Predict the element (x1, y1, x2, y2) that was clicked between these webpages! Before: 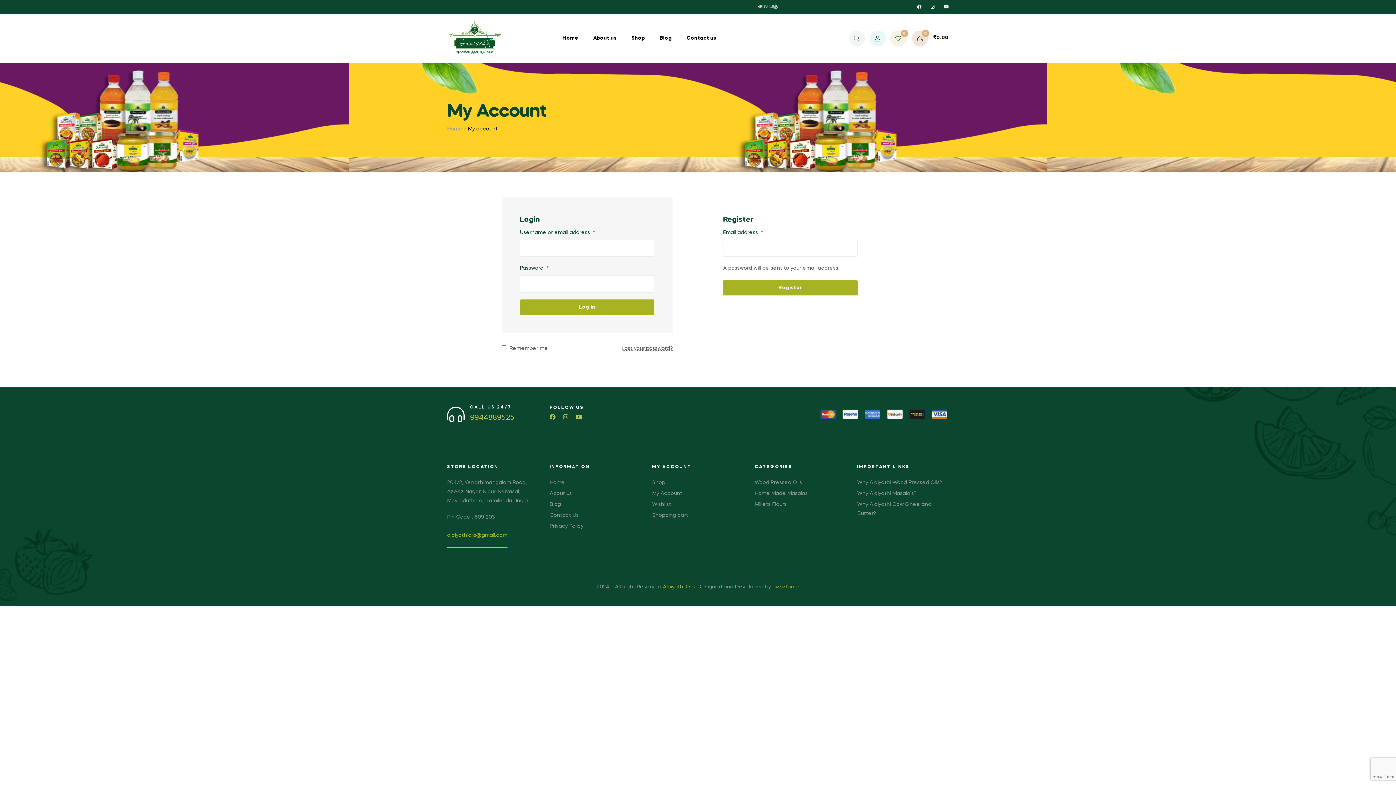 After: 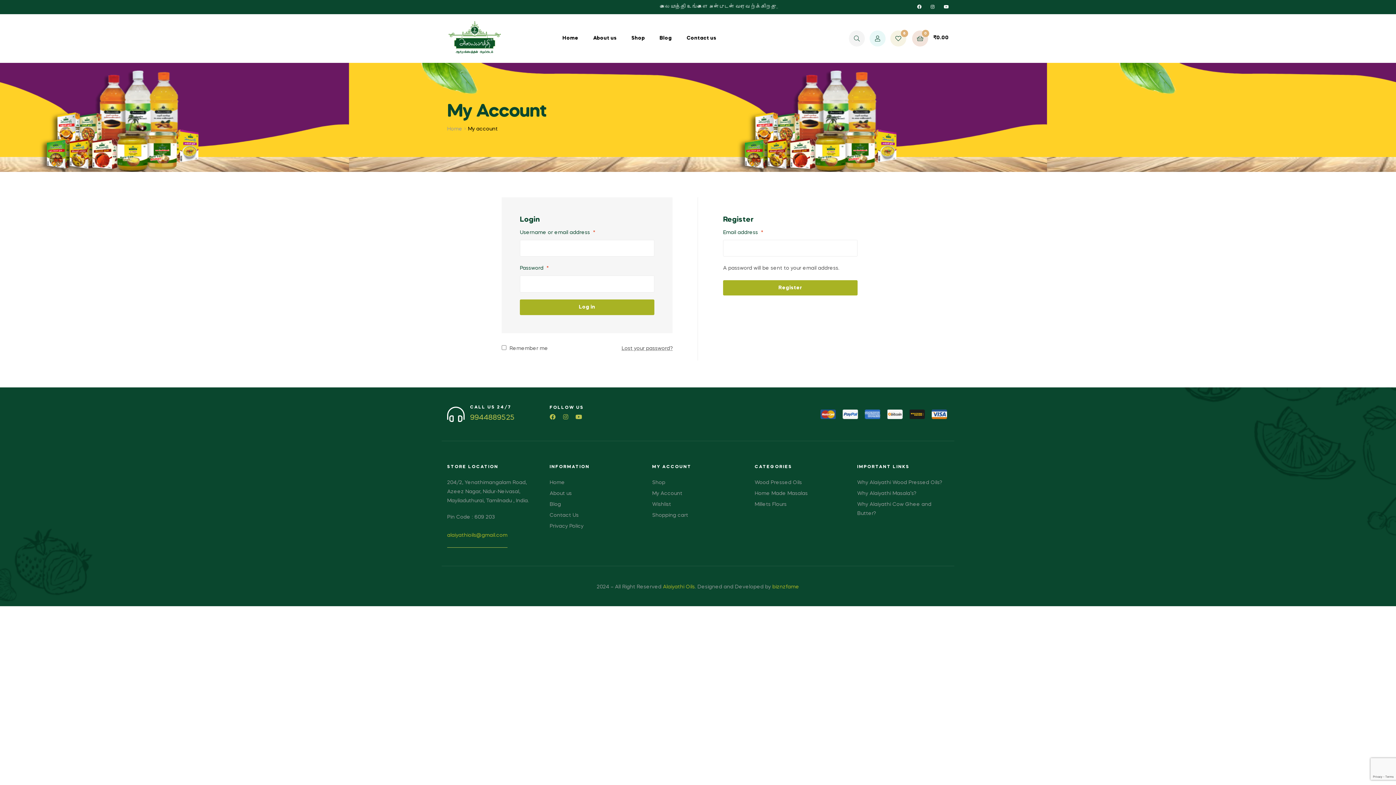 Action: label: Instagram bbox: (562, 414, 568, 420)